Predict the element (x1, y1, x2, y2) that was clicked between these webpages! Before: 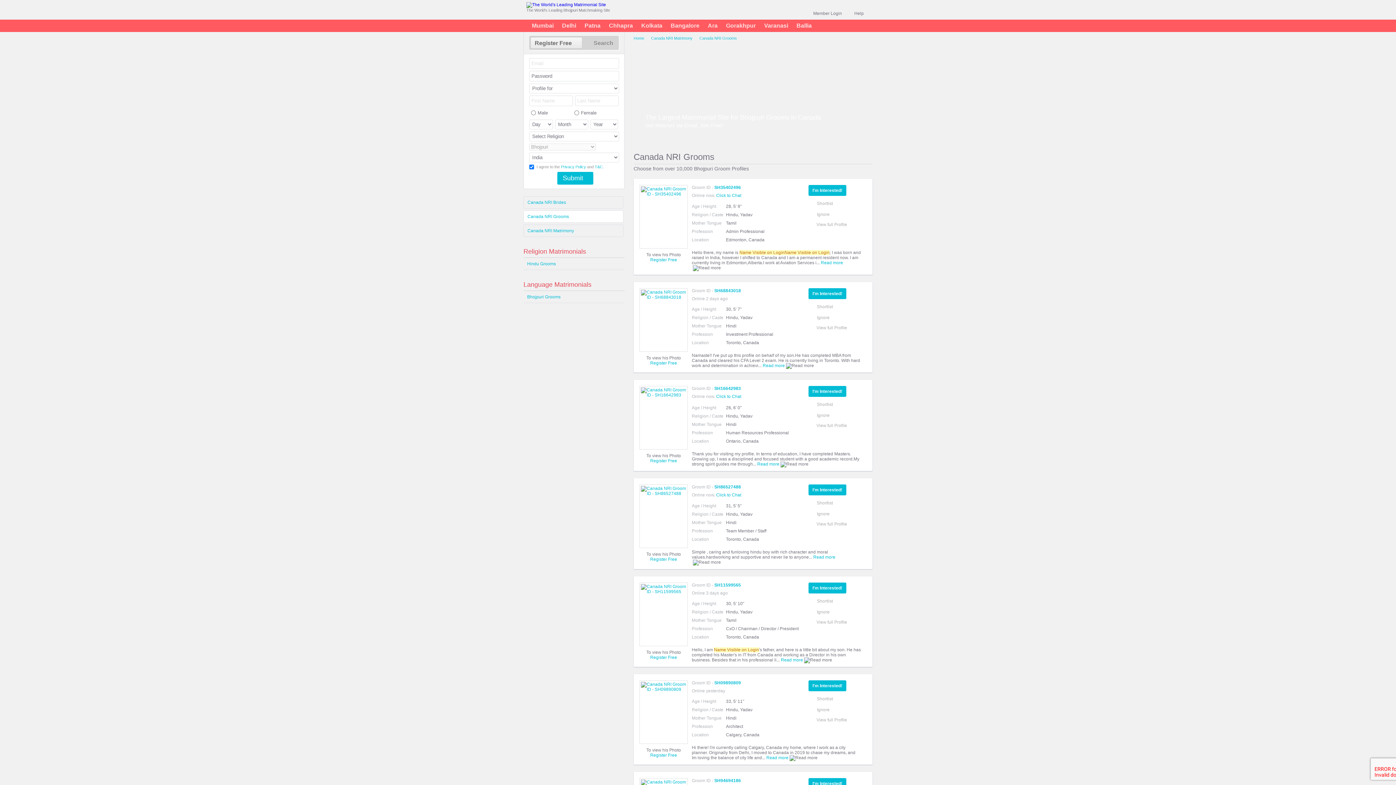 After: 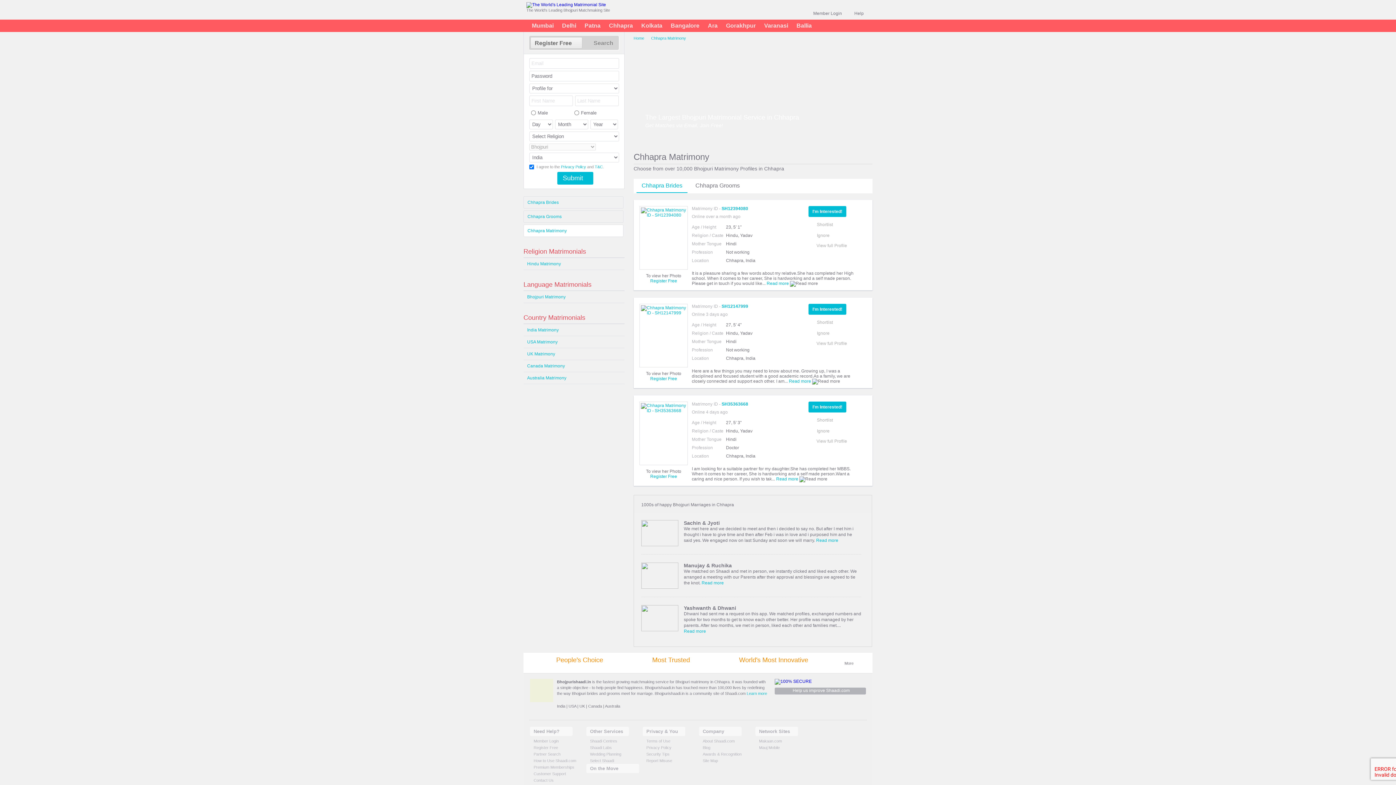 Action: label: Chhapra bbox: (609, 22, 633, 28)